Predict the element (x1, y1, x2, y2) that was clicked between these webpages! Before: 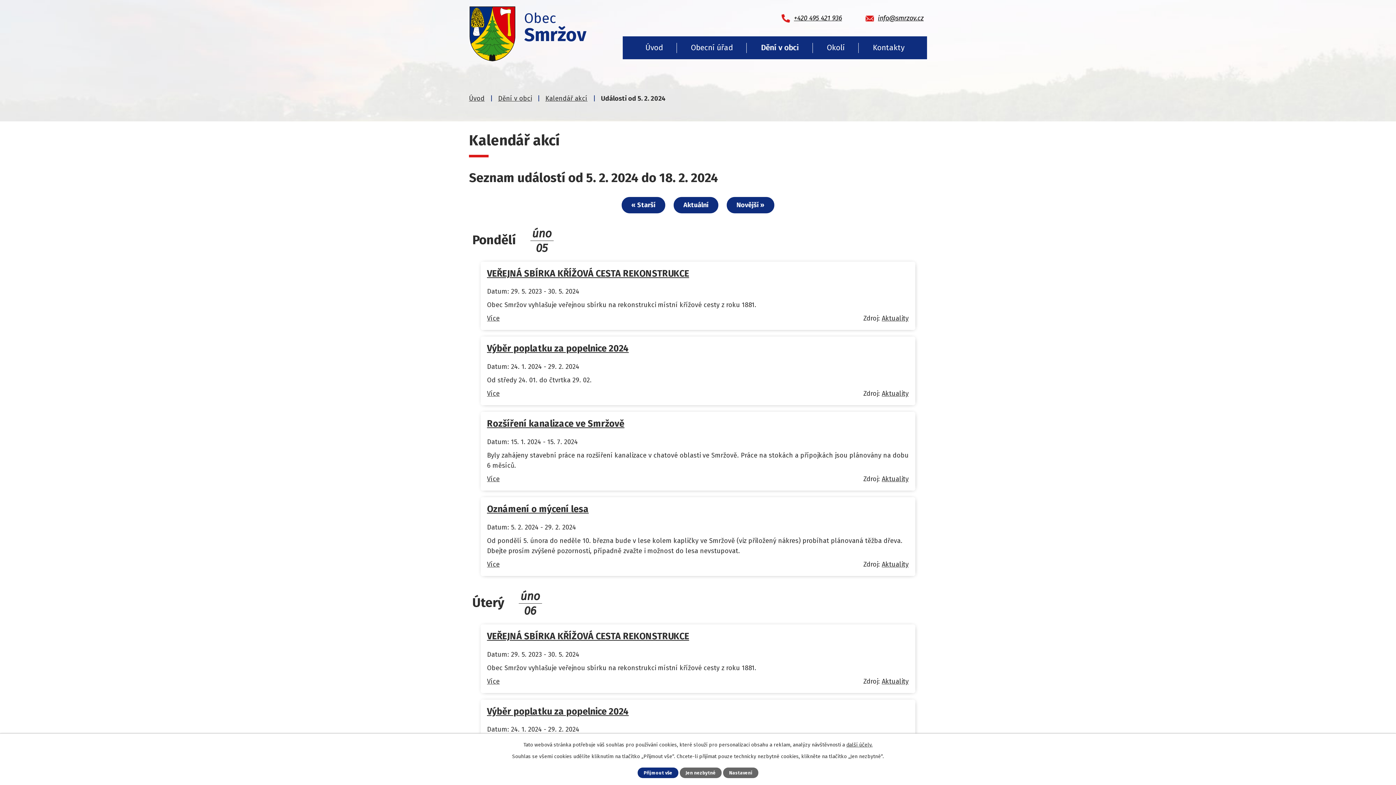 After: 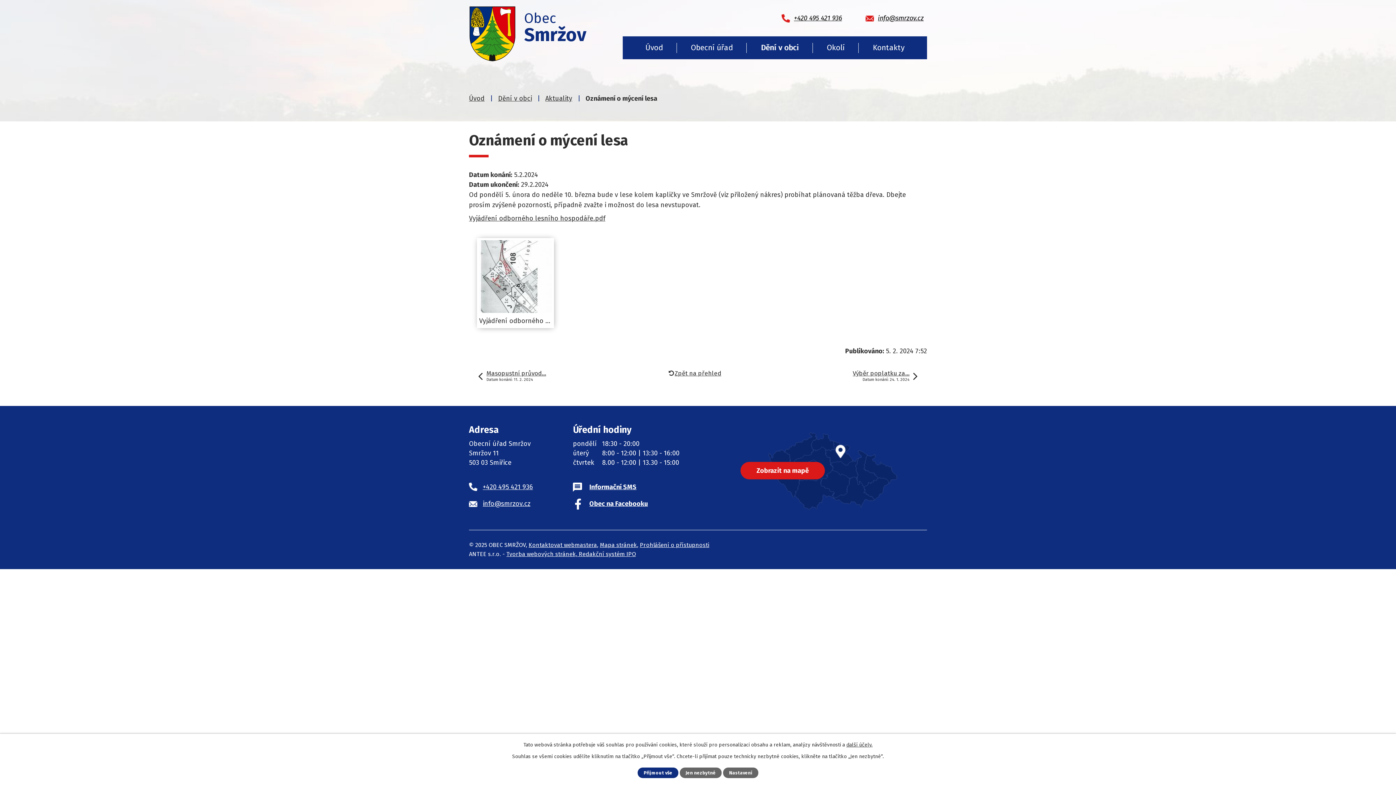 Action: bbox: (487, 503, 588, 514) label: Oznámení o mýcení lesa